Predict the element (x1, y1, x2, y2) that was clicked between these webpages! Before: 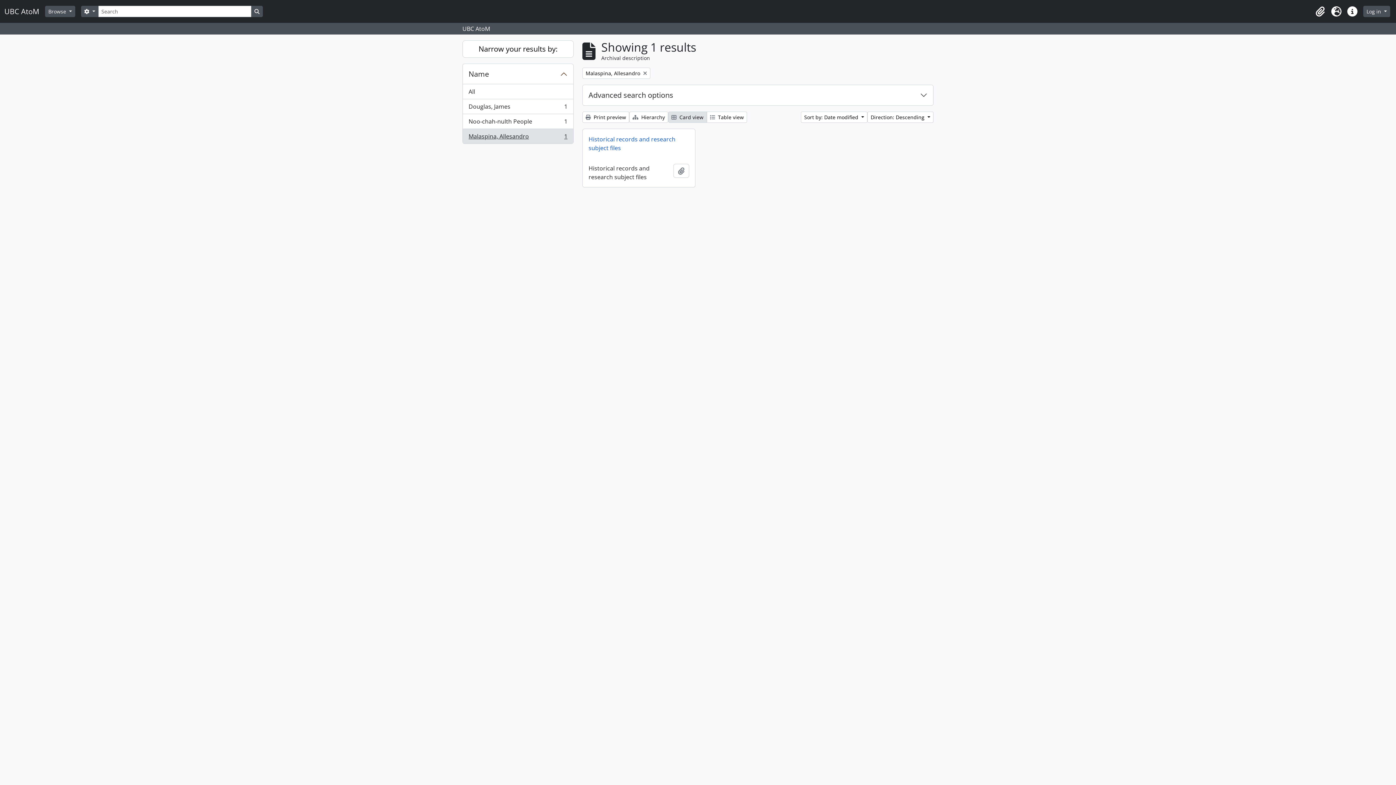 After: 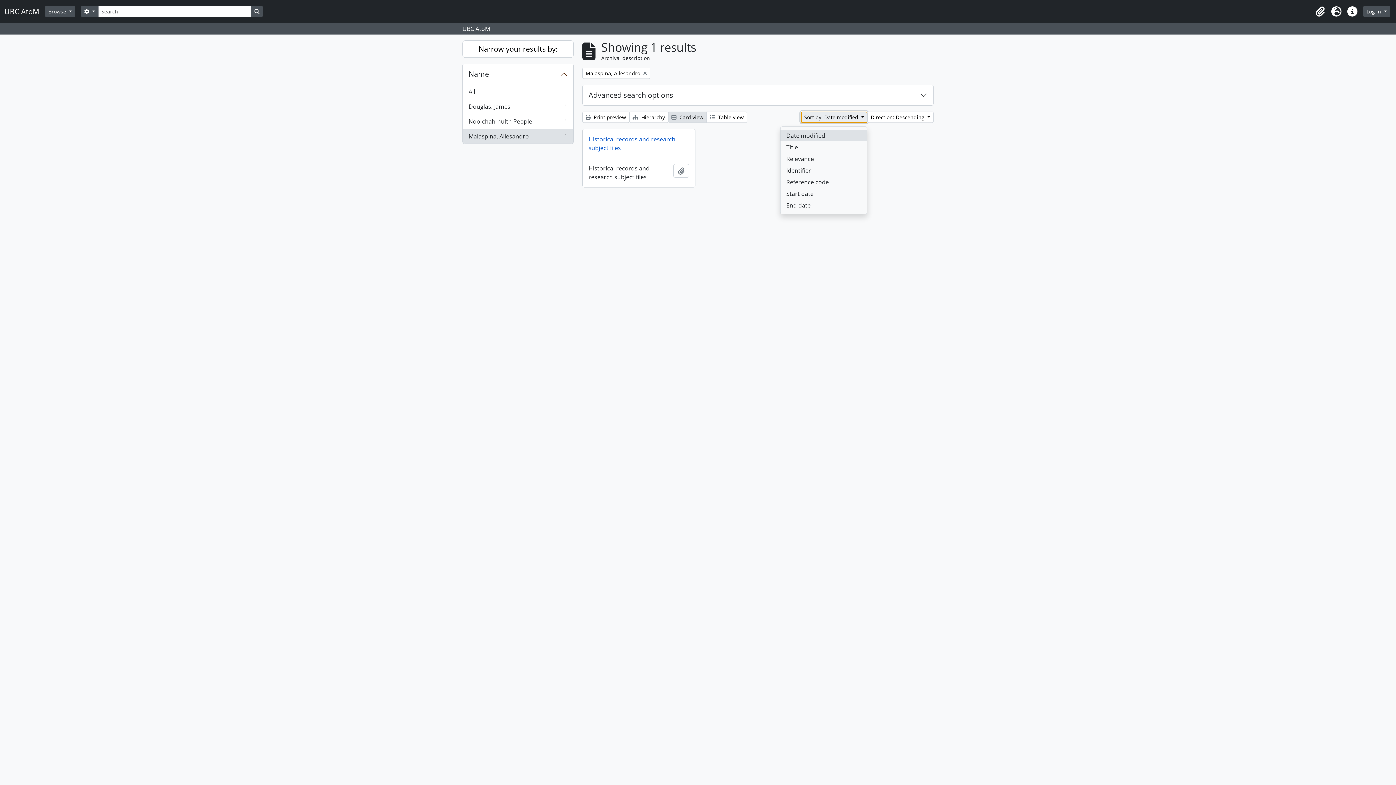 Action: bbox: (801, 111, 867, 122) label: Sort by: Date modified 